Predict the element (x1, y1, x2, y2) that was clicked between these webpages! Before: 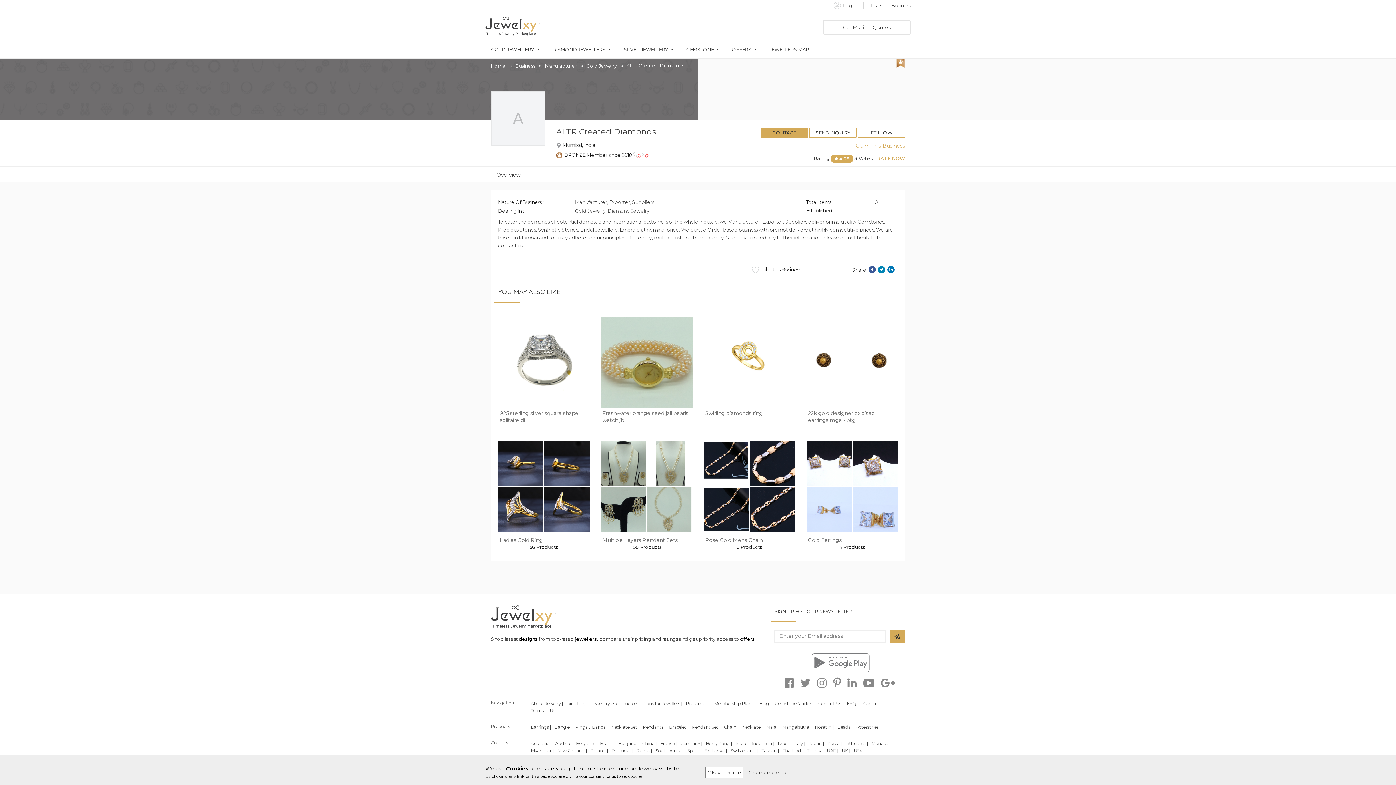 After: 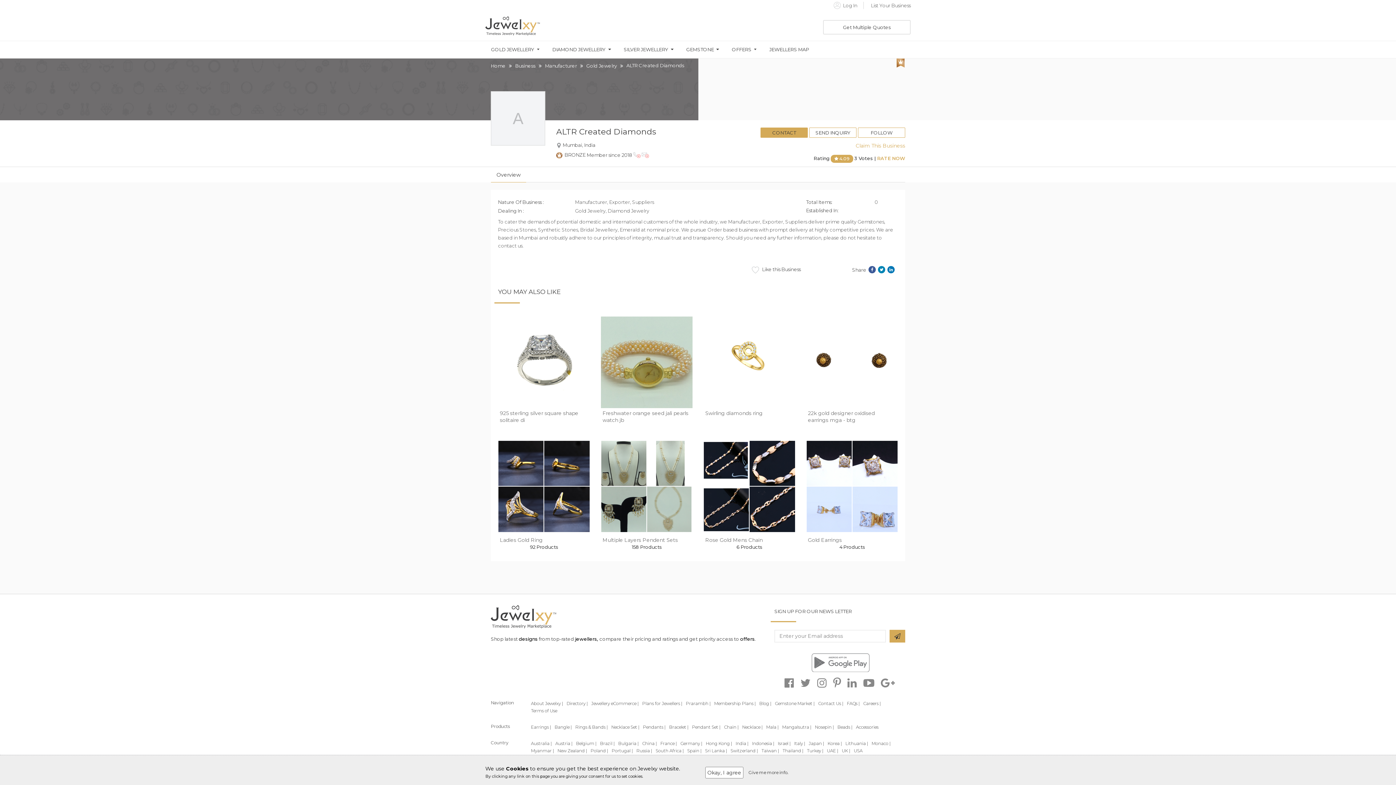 Action: label: Turkey | bbox: (807, 748, 823, 753)